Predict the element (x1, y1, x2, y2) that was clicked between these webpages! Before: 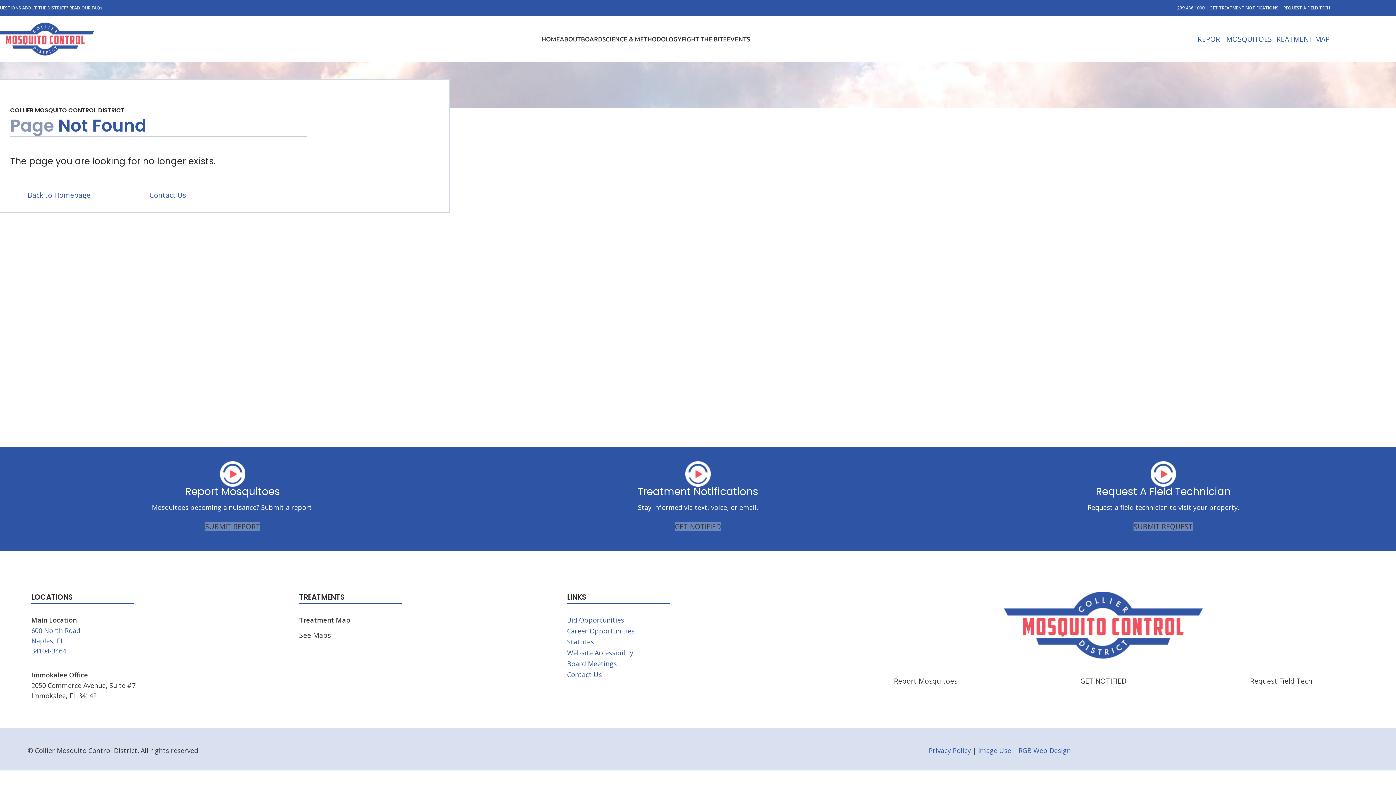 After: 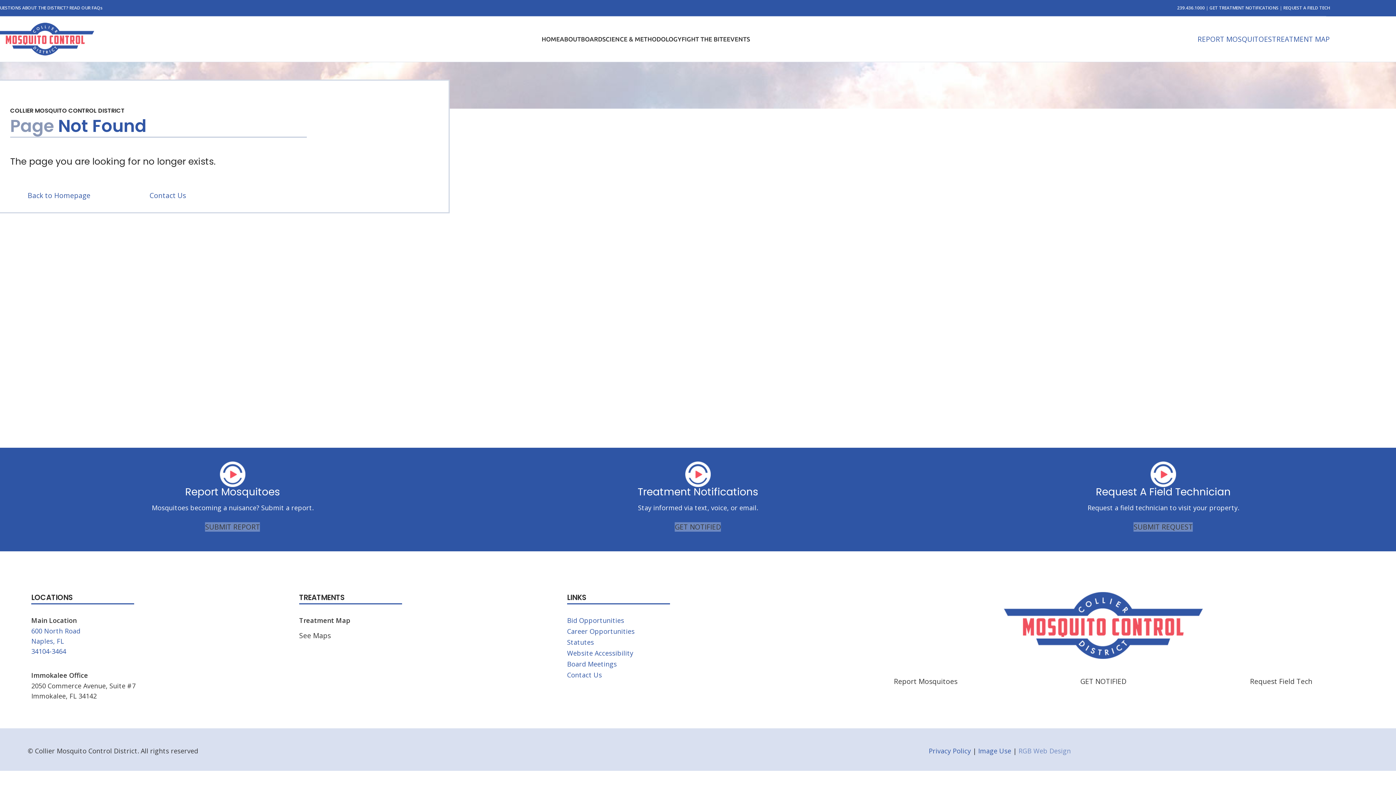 Action: label: RGB Web Design bbox: (1018, 746, 1071, 755)